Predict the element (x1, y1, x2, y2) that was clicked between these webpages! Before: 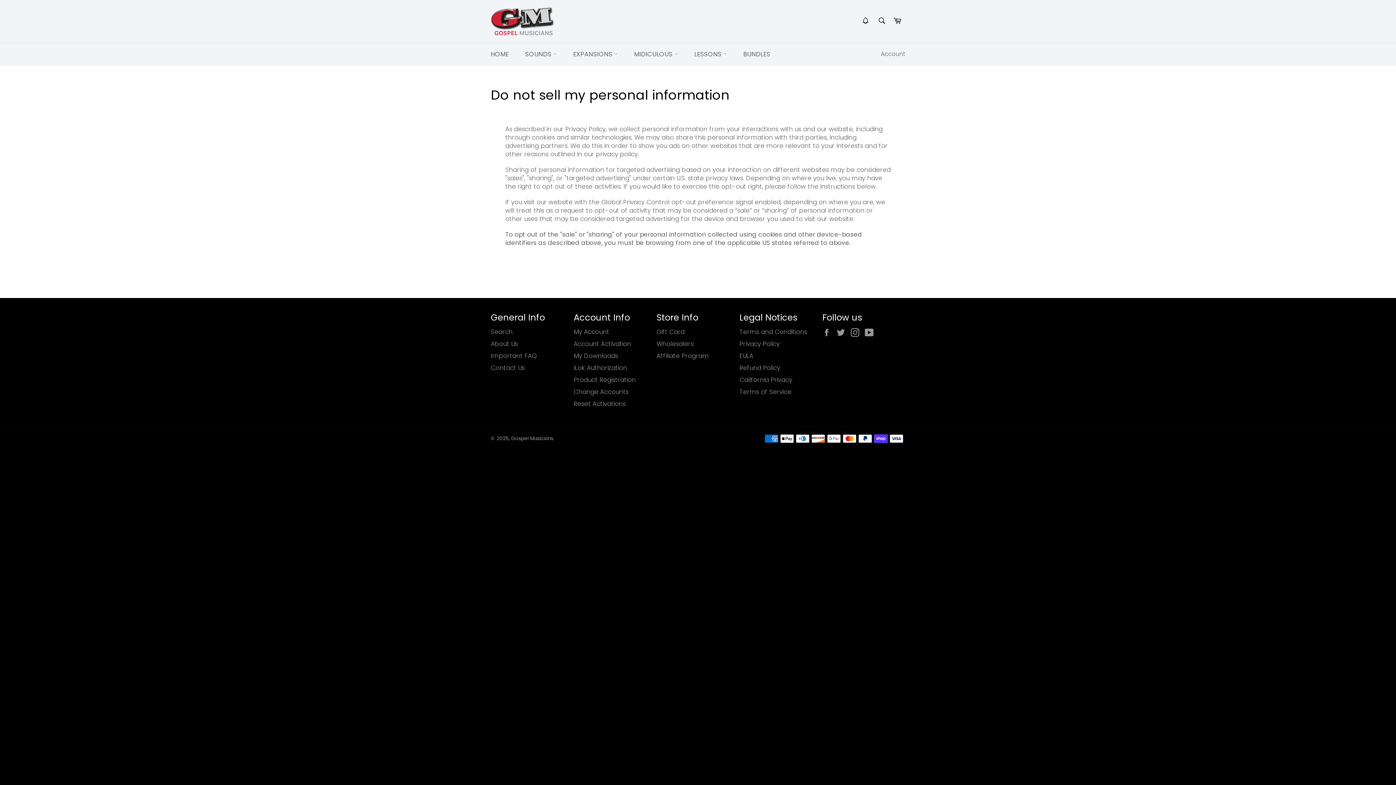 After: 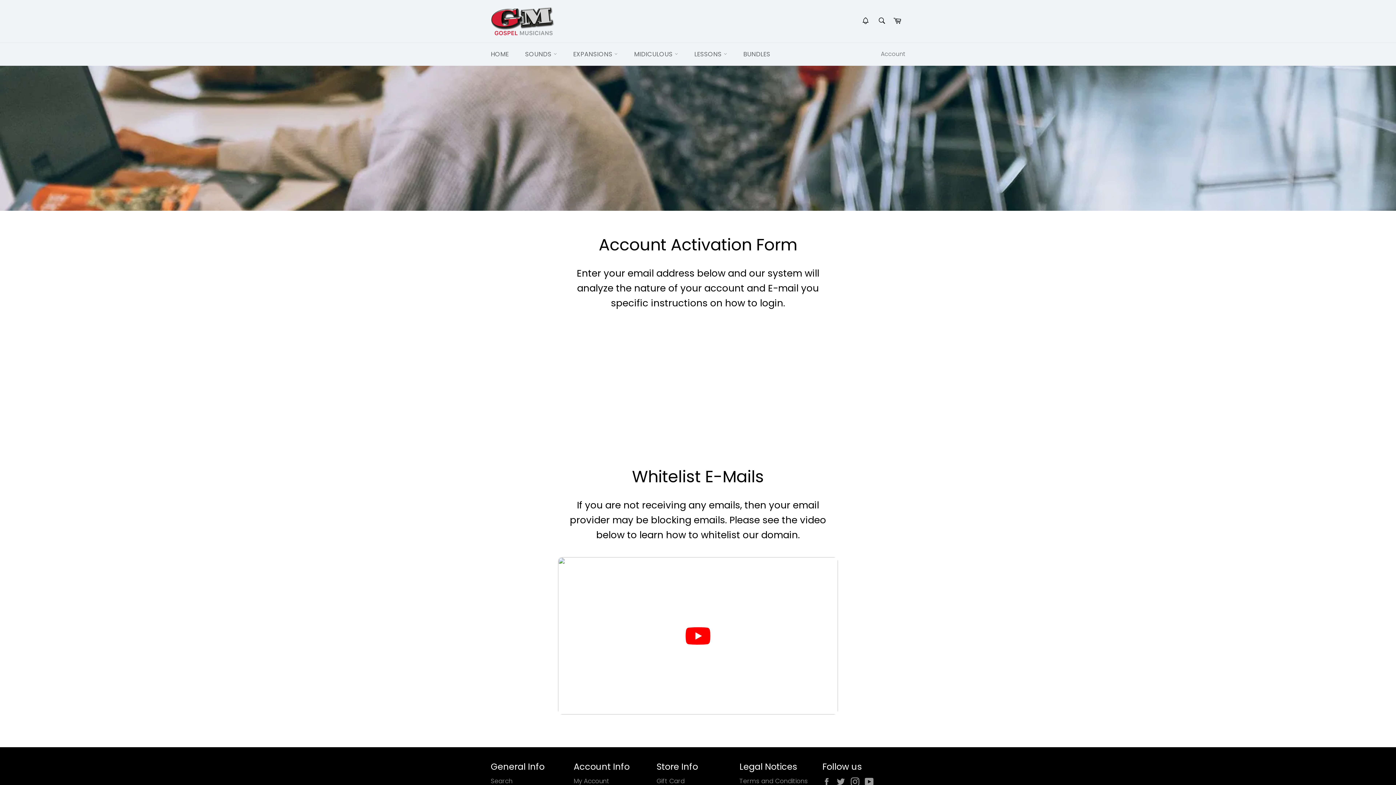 Action: bbox: (573, 339, 631, 348) label: Account Activation